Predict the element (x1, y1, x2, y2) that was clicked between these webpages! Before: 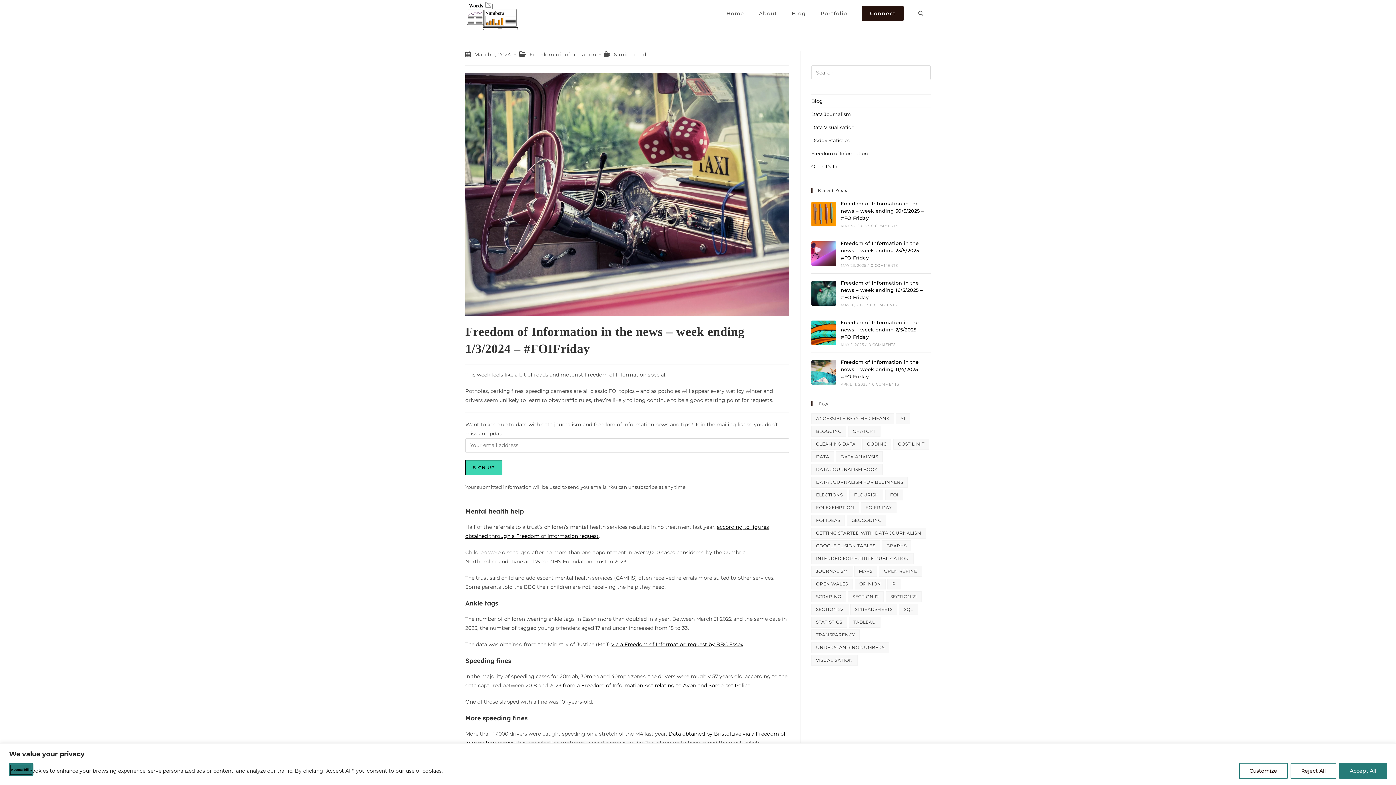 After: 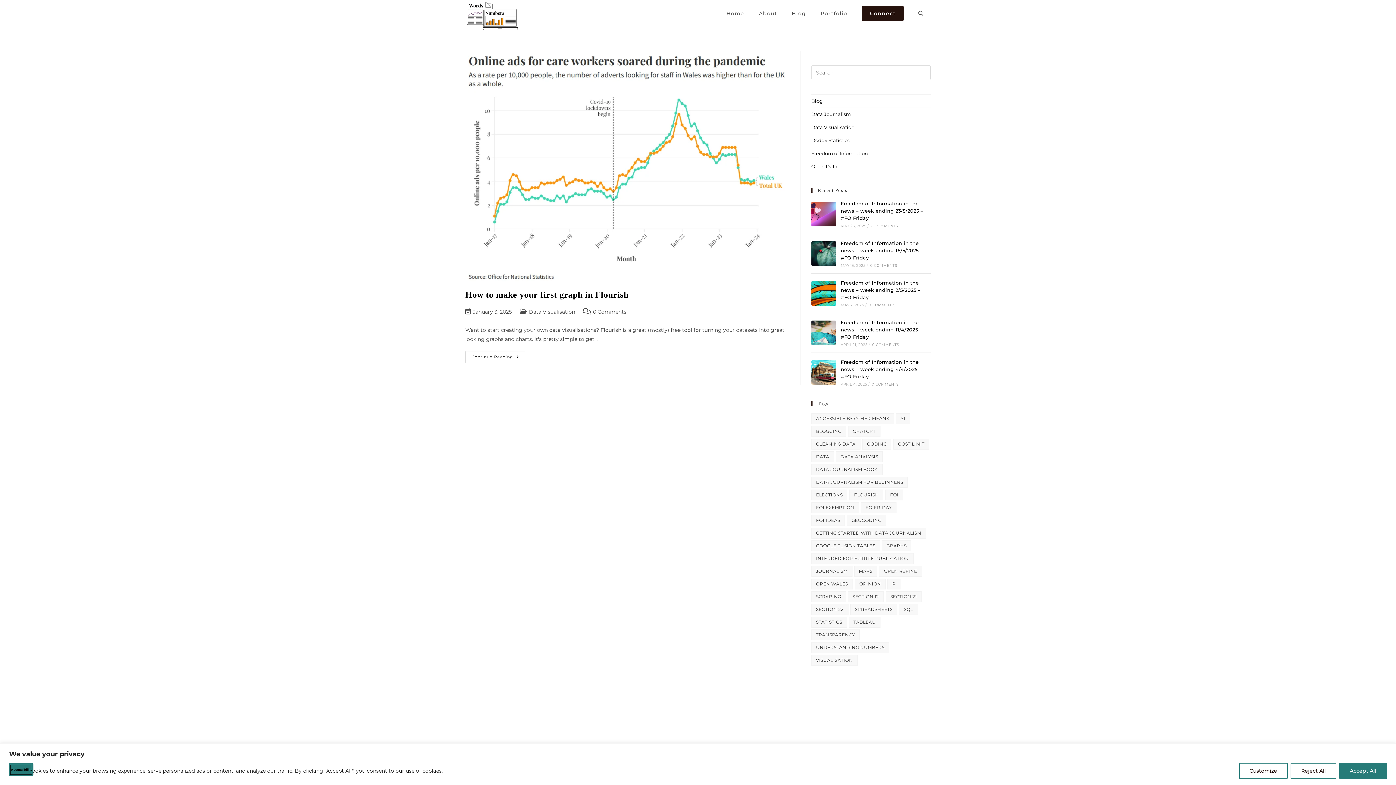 Action: label: Flourish (1 item) bbox: (849, 489, 883, 500)